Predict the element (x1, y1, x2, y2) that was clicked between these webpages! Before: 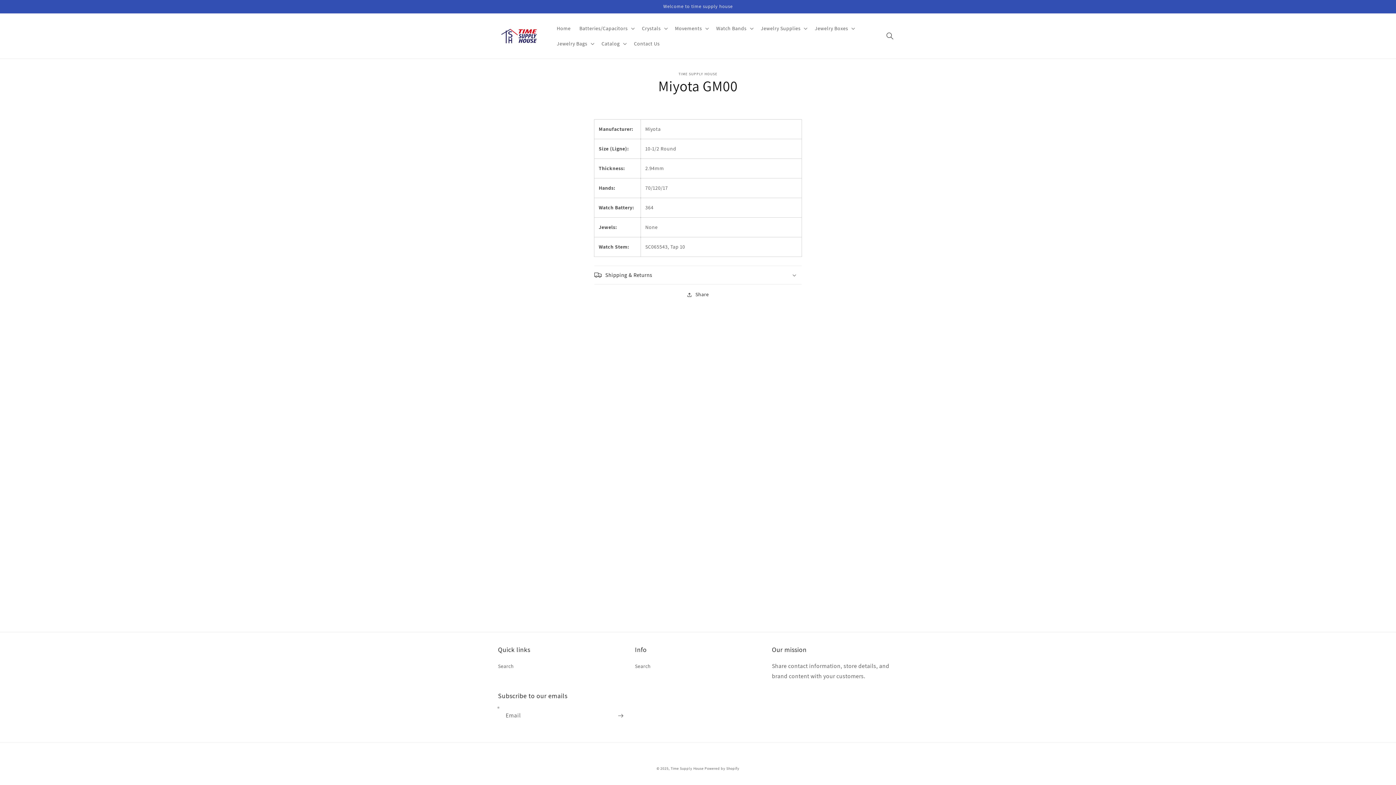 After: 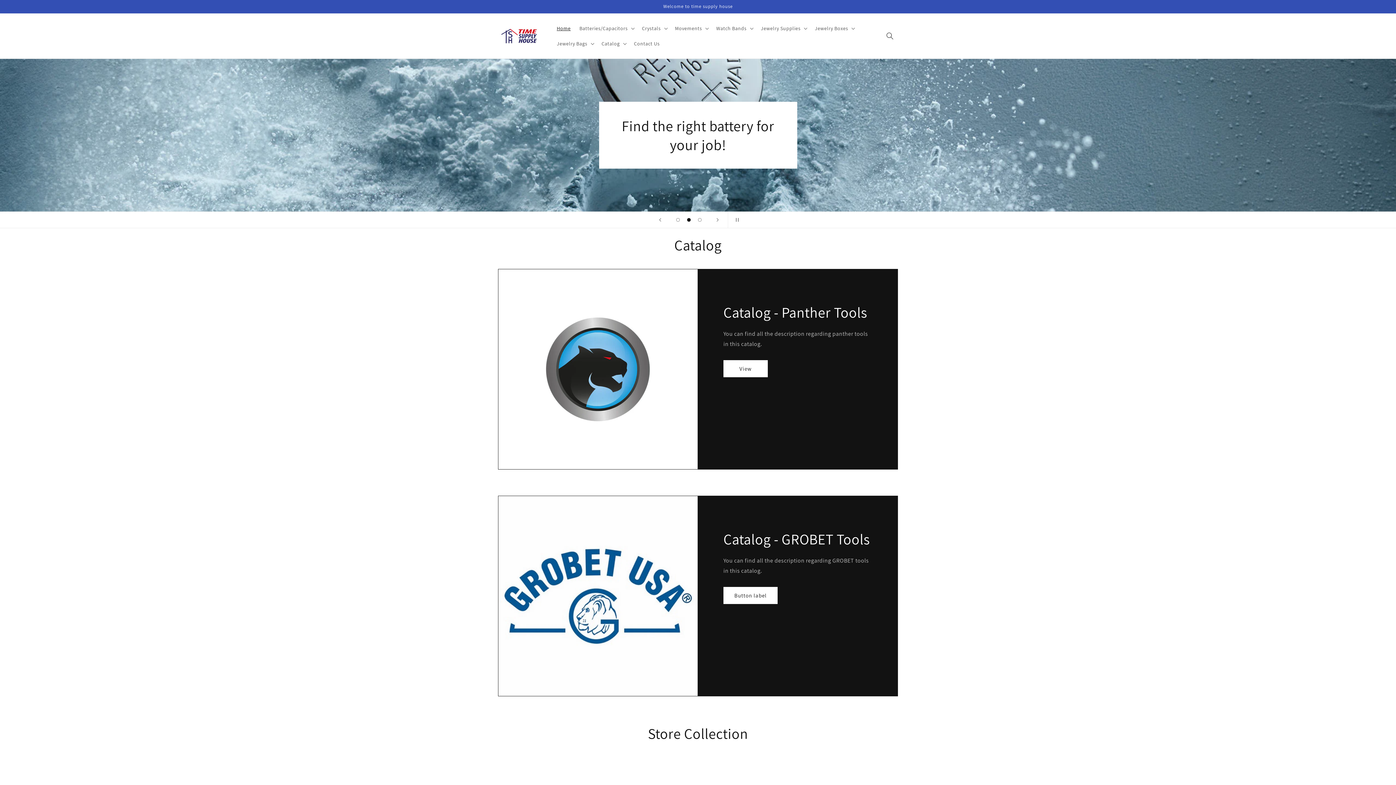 Action: bbox: (495, 22, 545, 49)